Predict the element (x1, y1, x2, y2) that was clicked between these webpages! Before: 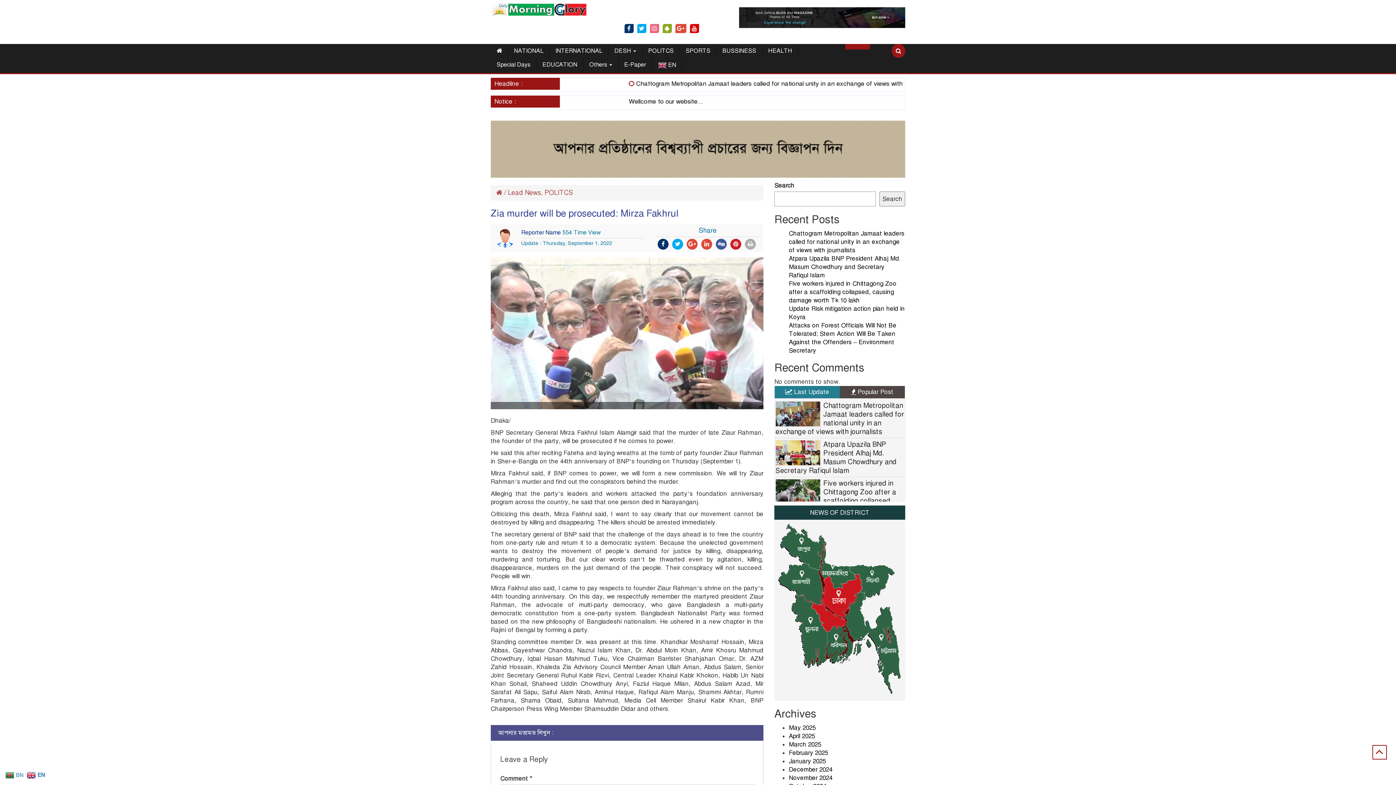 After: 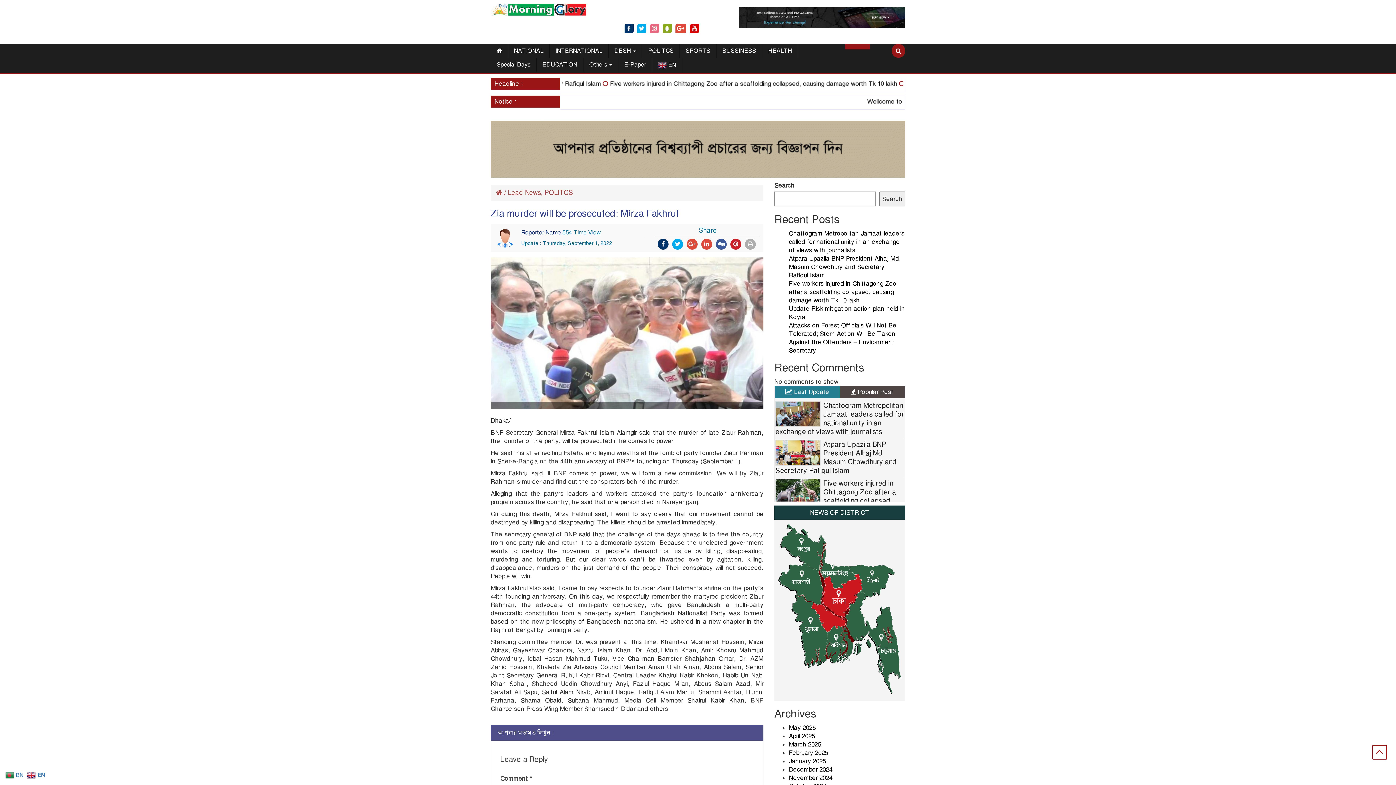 Action: bbox: (745, 238, 756, 249)